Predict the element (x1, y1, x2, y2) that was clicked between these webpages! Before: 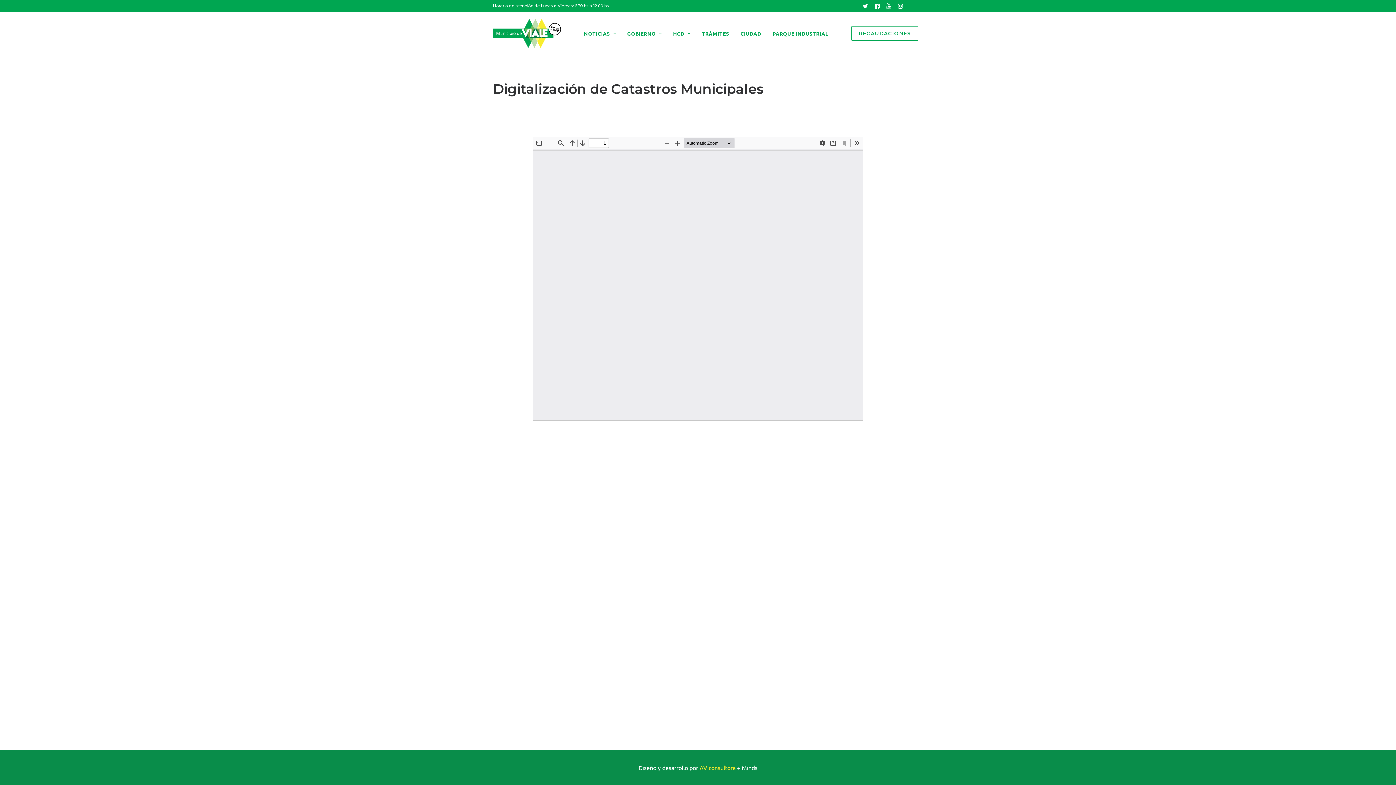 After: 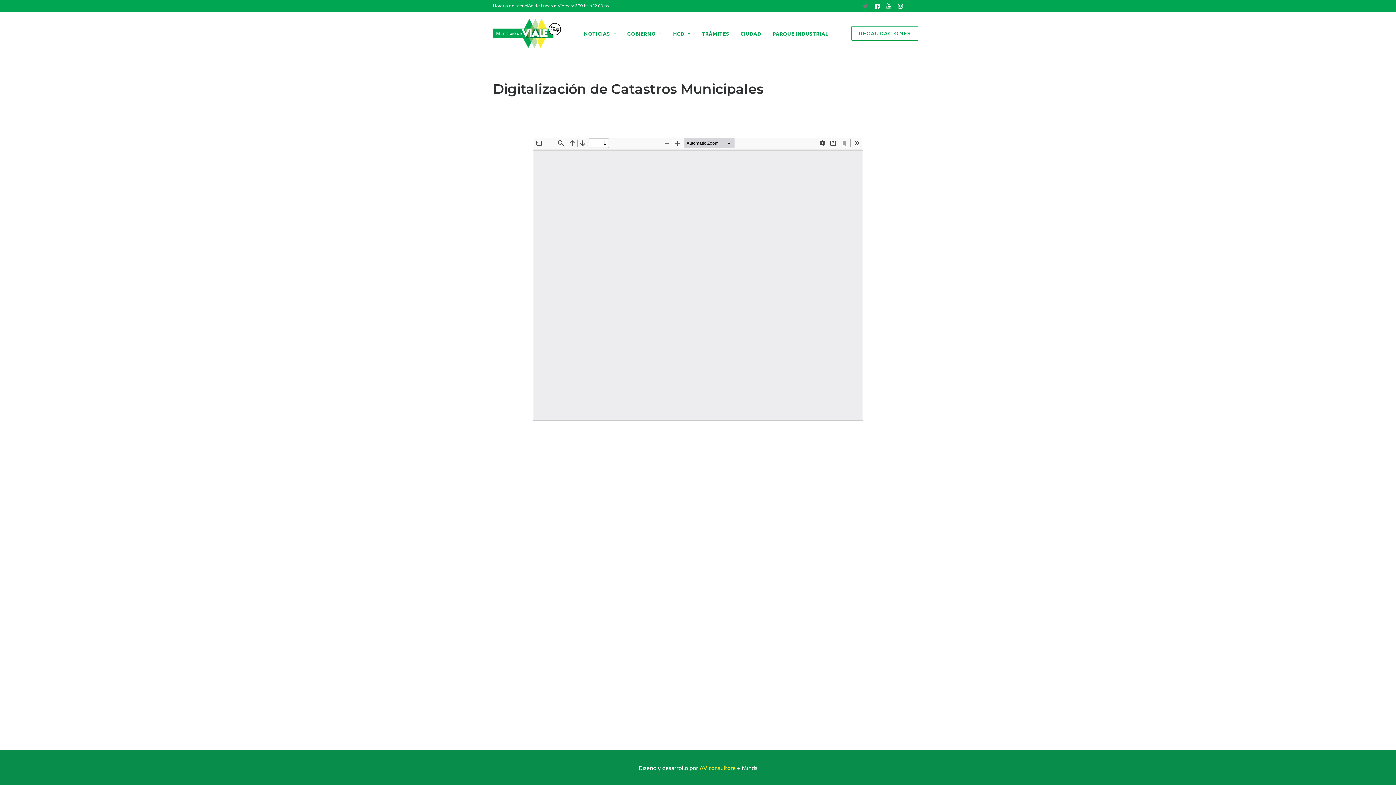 Action: bbox: (859, 0, 871, 12)